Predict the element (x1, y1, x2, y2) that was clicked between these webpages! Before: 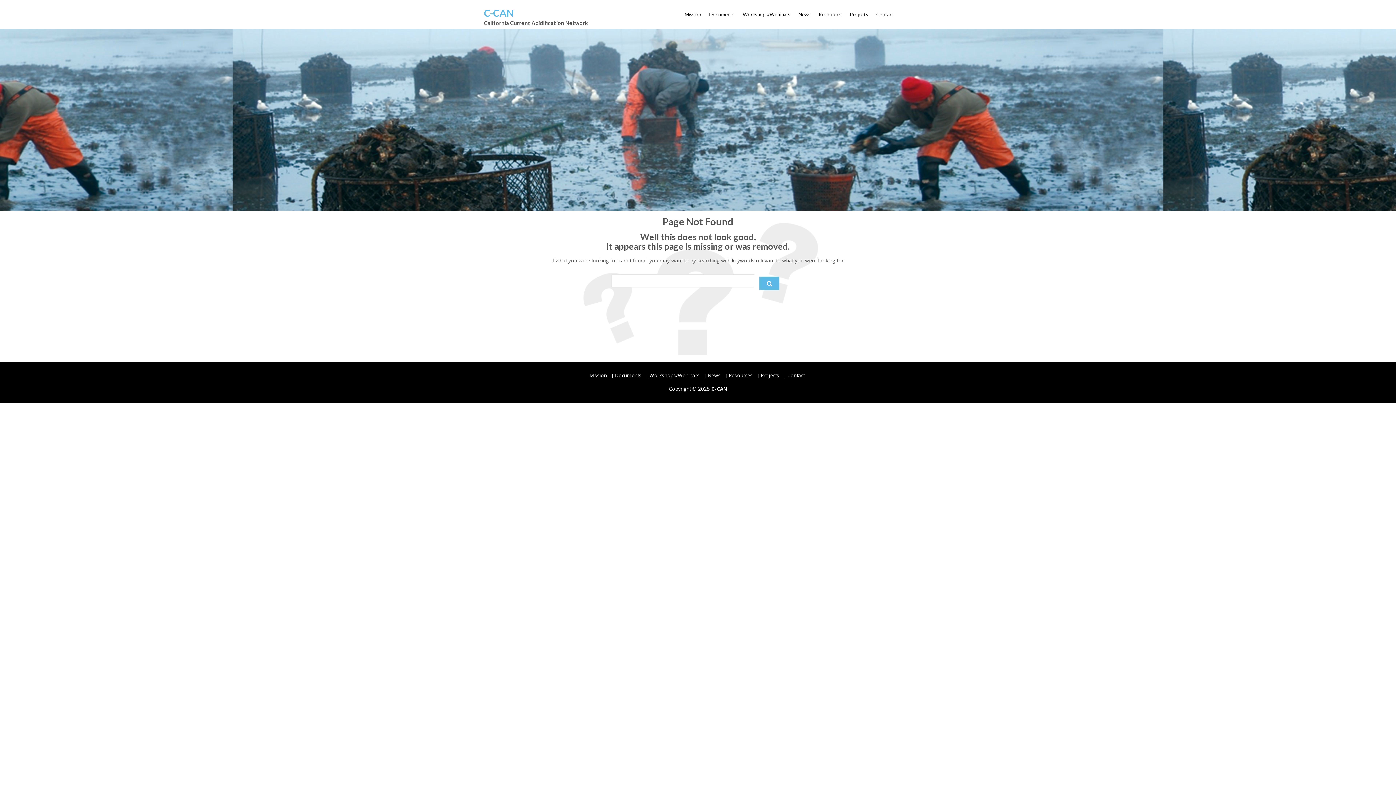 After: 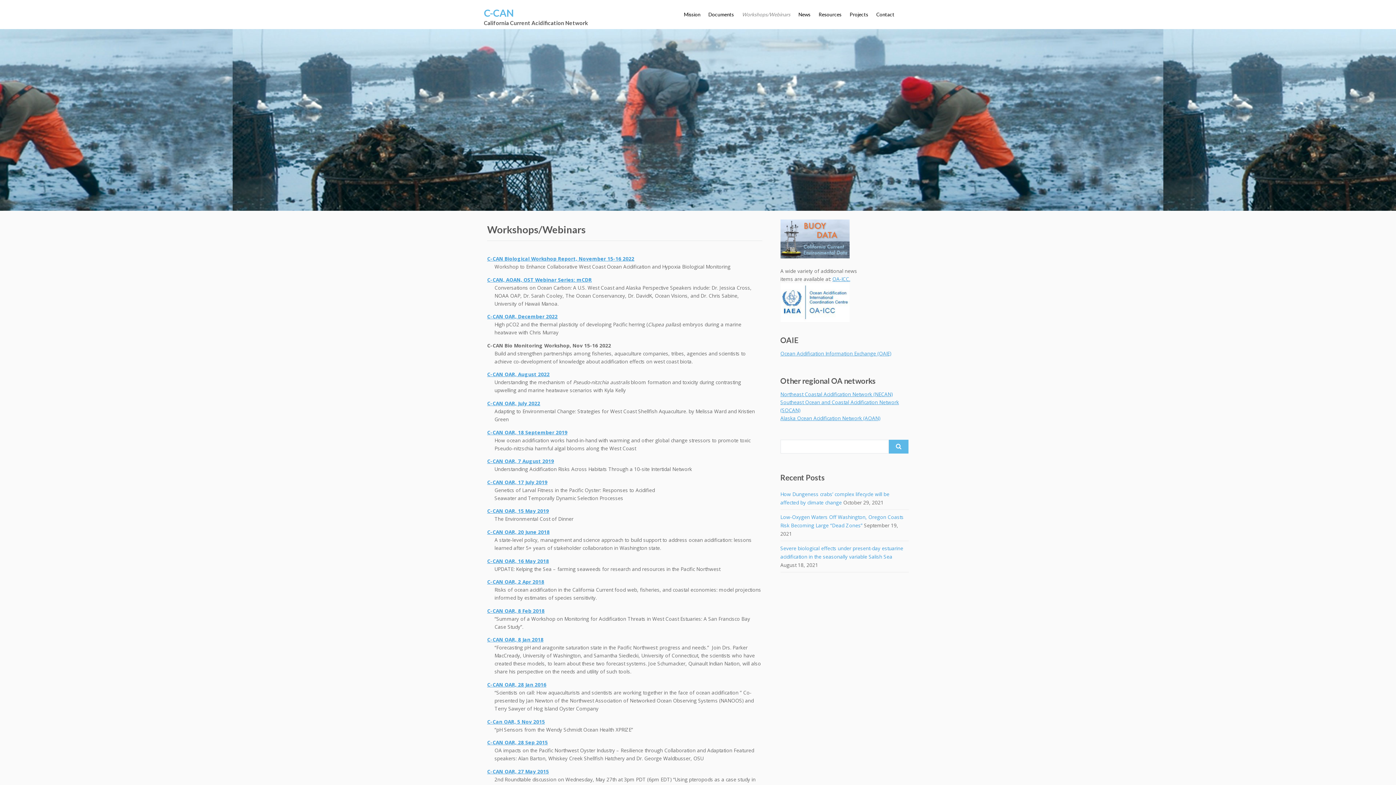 Action: label: Workshops/Webinars bbox: (738, 0, 794, 29)